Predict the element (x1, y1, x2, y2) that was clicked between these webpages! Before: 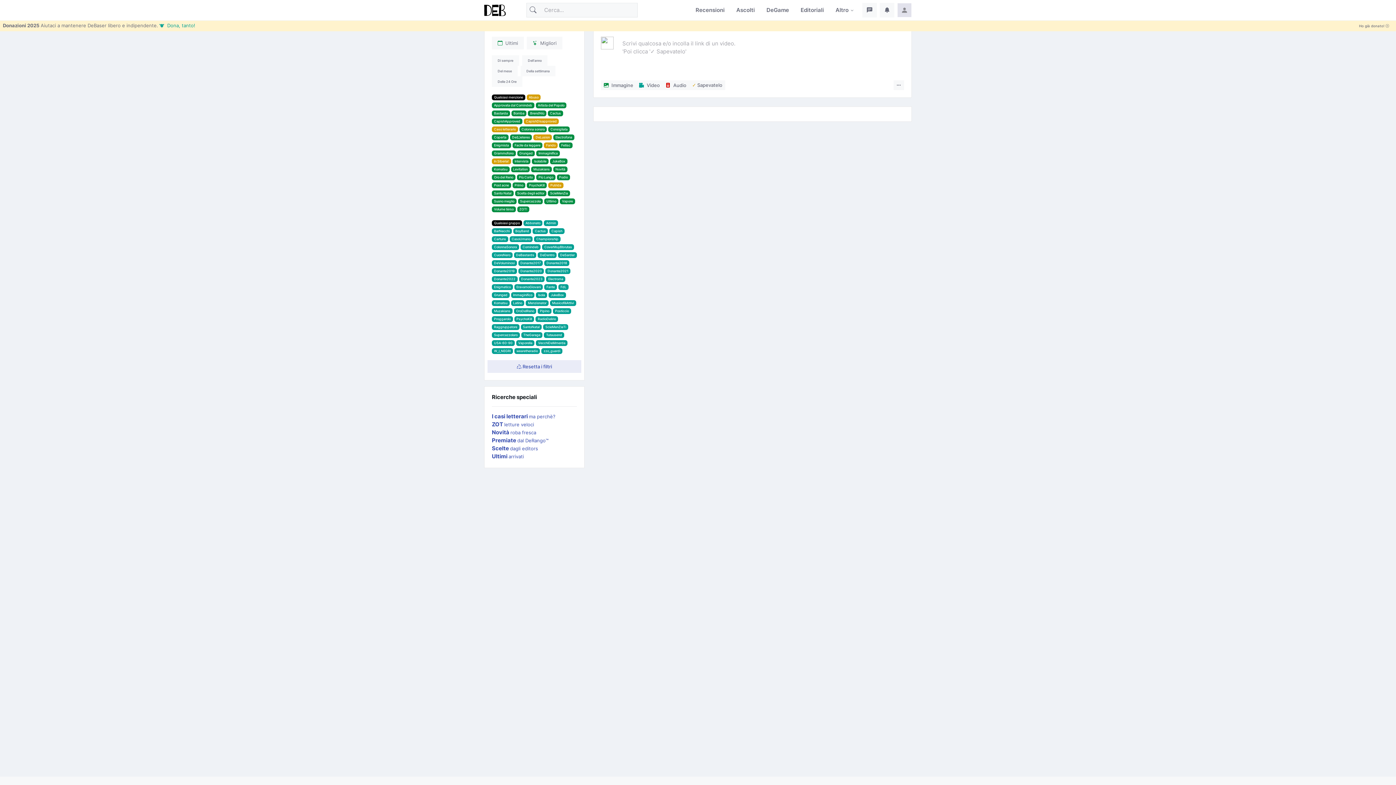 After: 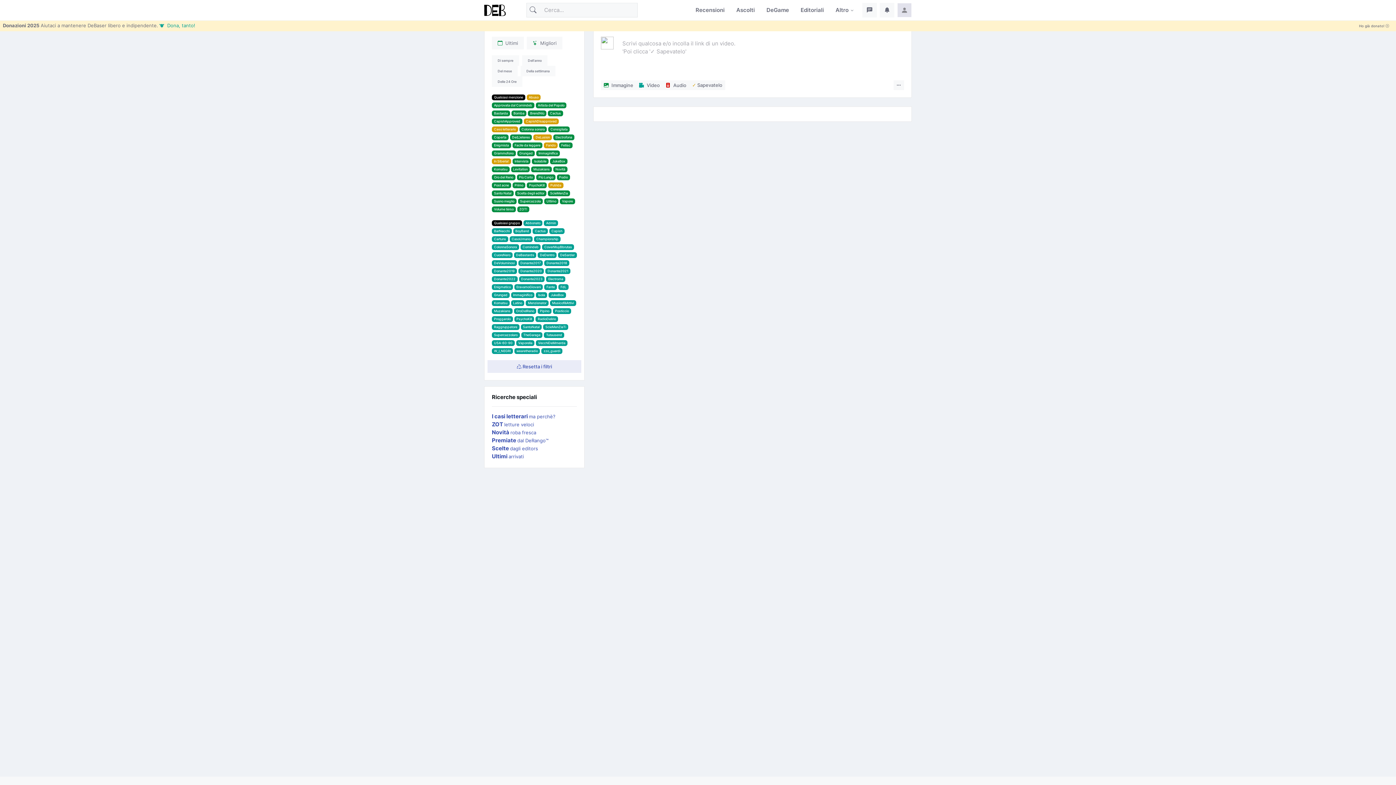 Action: bbox: (492, 205, 517, 212) label: Volume tèrso 